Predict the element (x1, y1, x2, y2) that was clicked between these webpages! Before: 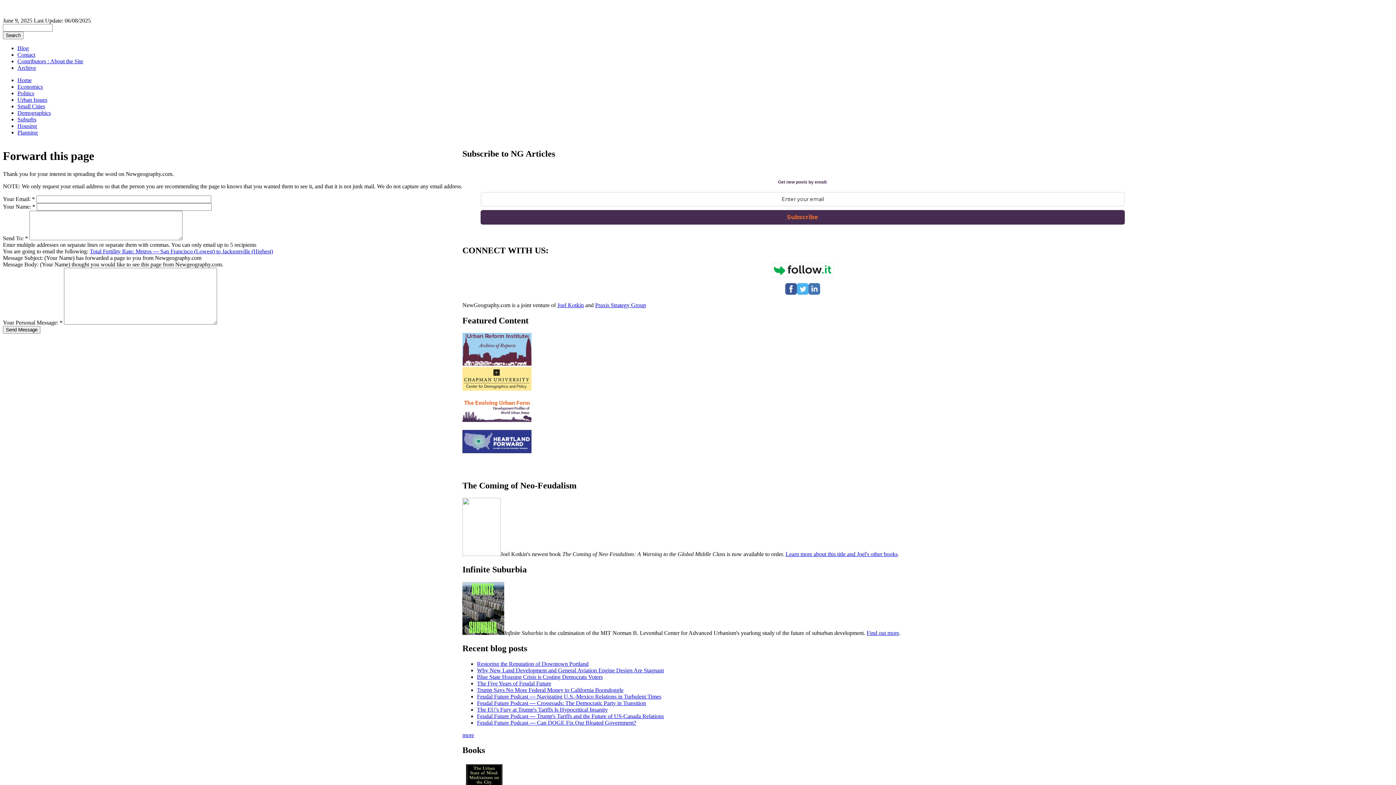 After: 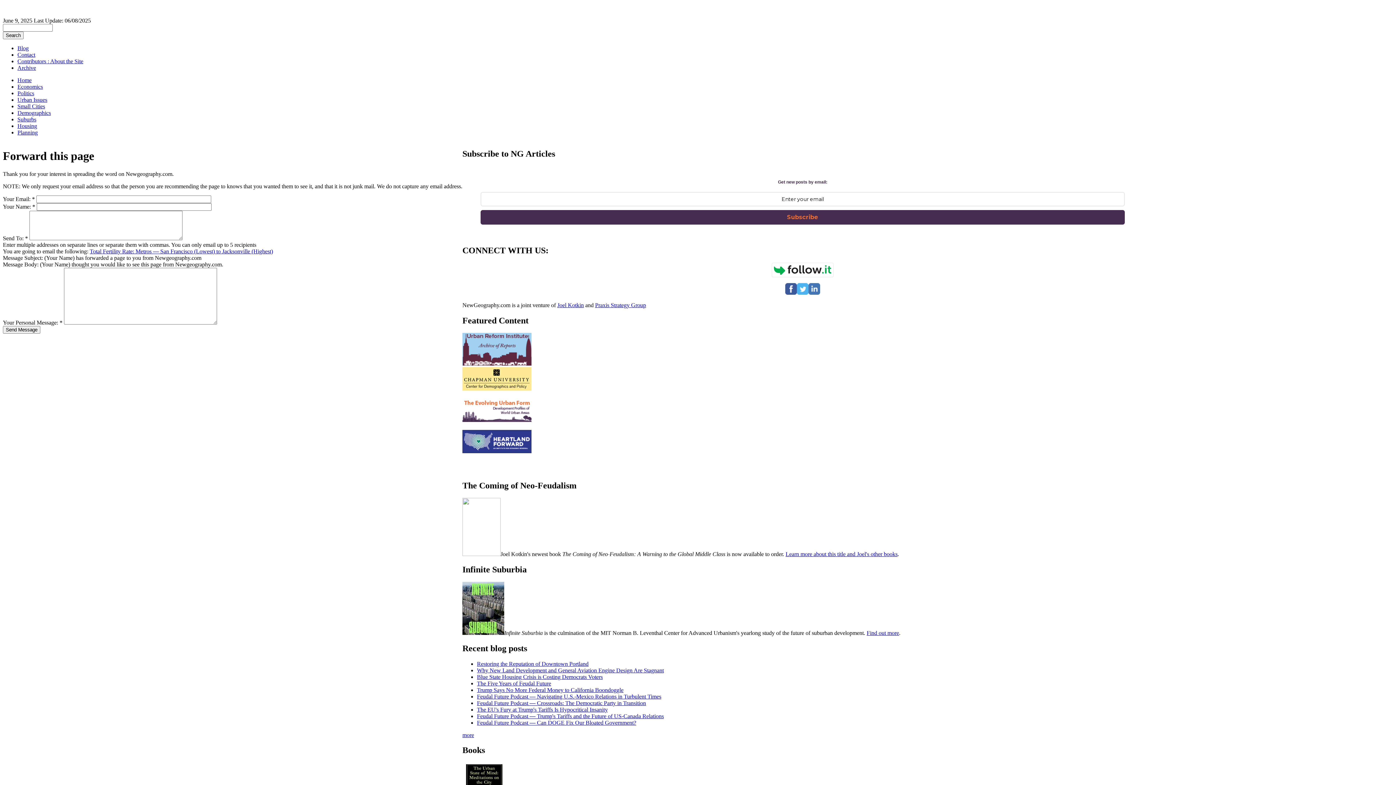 Action: bbox: (462, 630, 504, 636)